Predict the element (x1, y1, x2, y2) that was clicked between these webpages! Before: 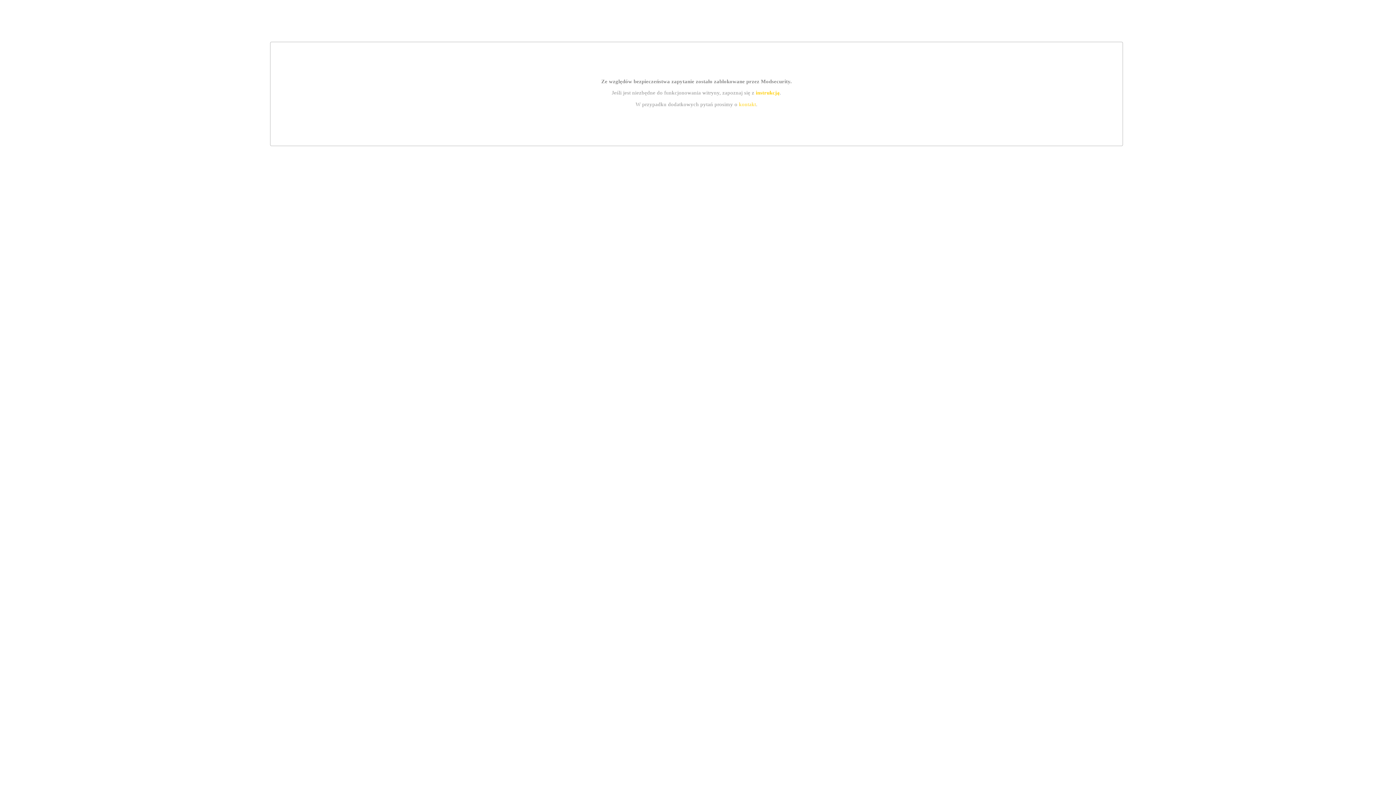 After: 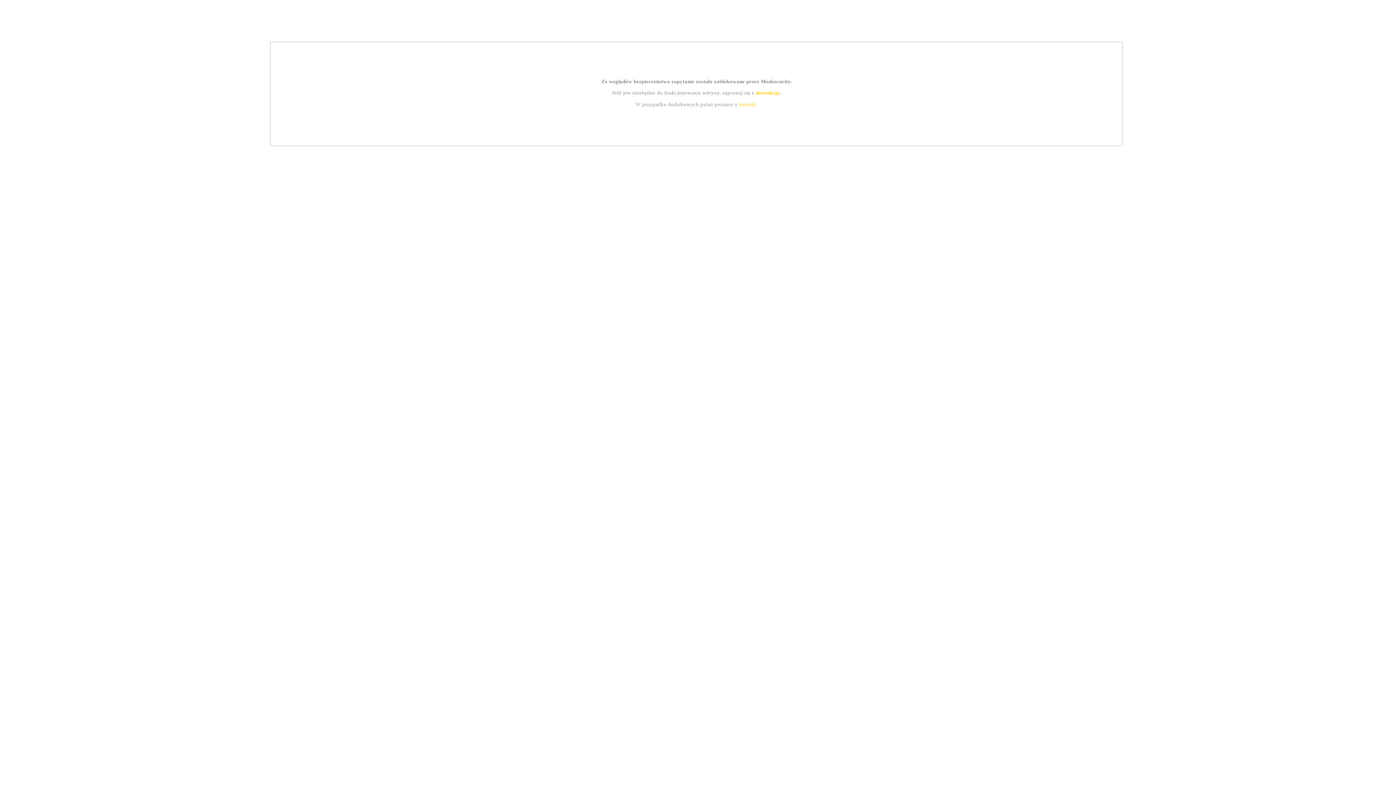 Action: label: kontakt bbox: (739, 101, 756, 107)